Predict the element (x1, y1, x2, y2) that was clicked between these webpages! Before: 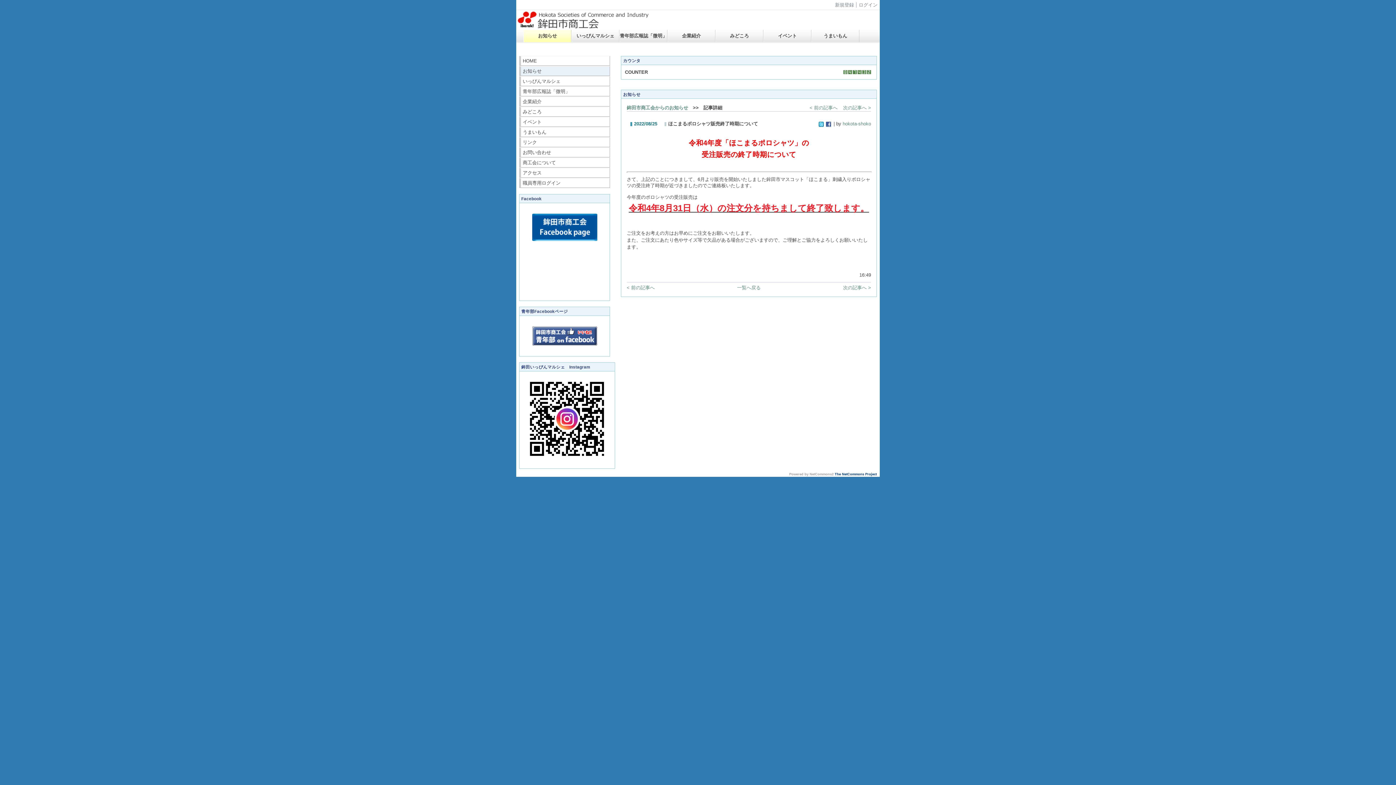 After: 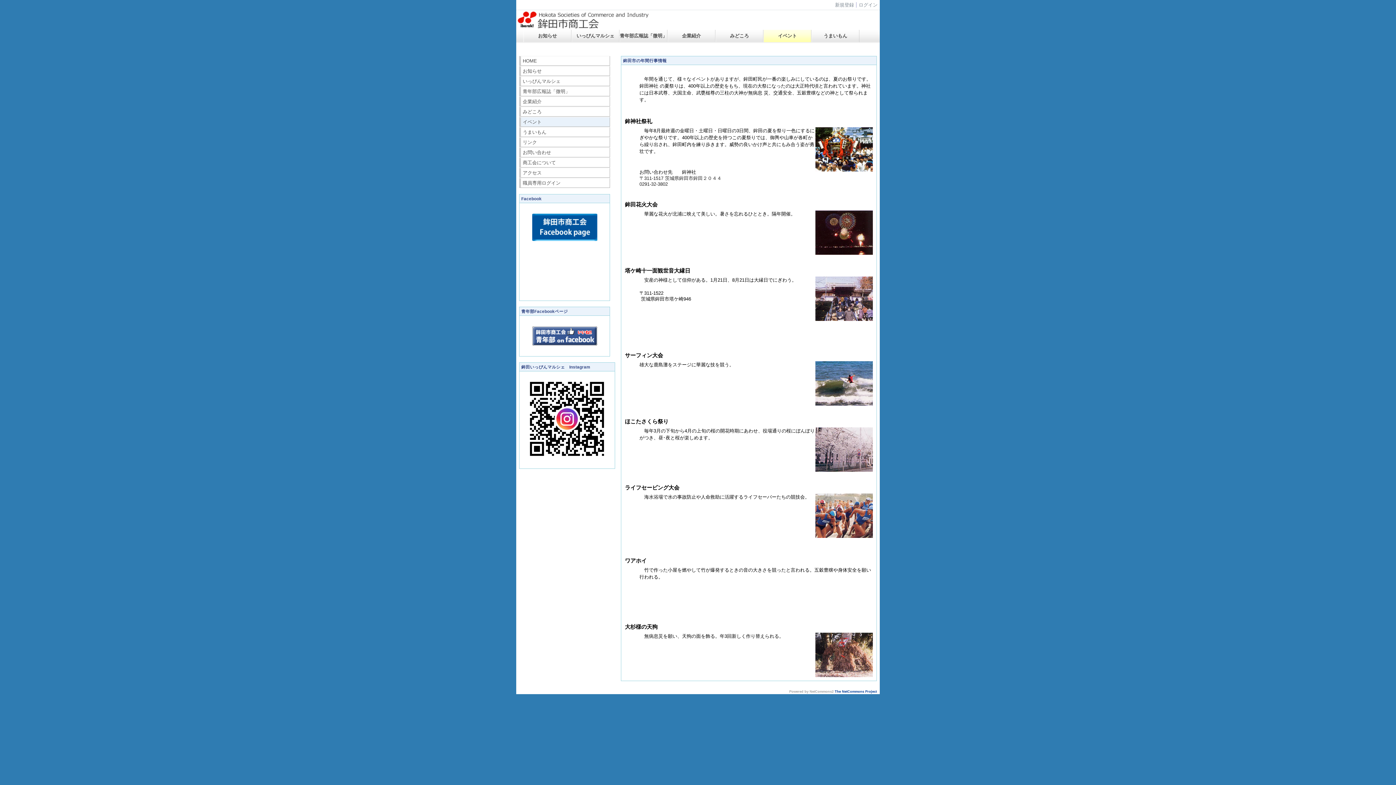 Action: bbox: (519, 117, 610, 126) label: イベント